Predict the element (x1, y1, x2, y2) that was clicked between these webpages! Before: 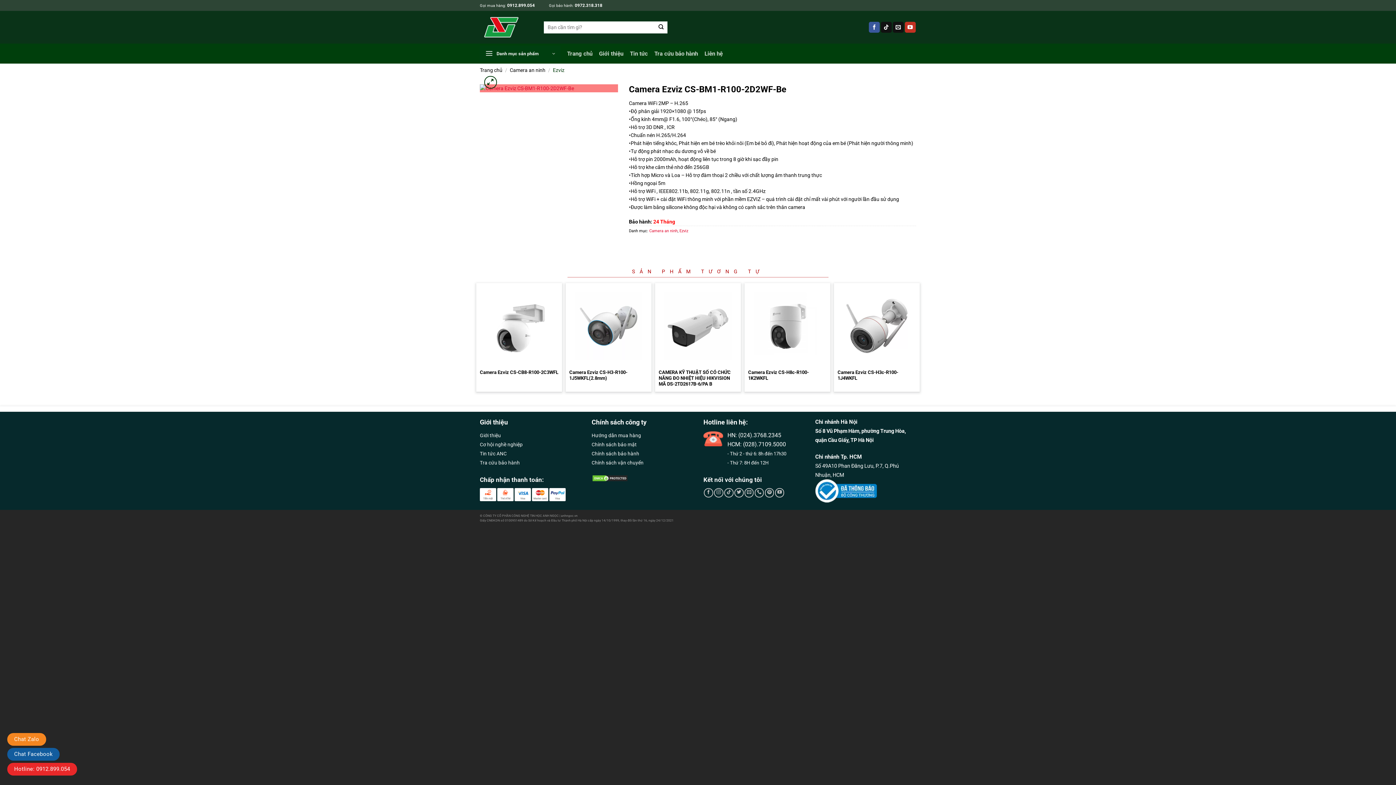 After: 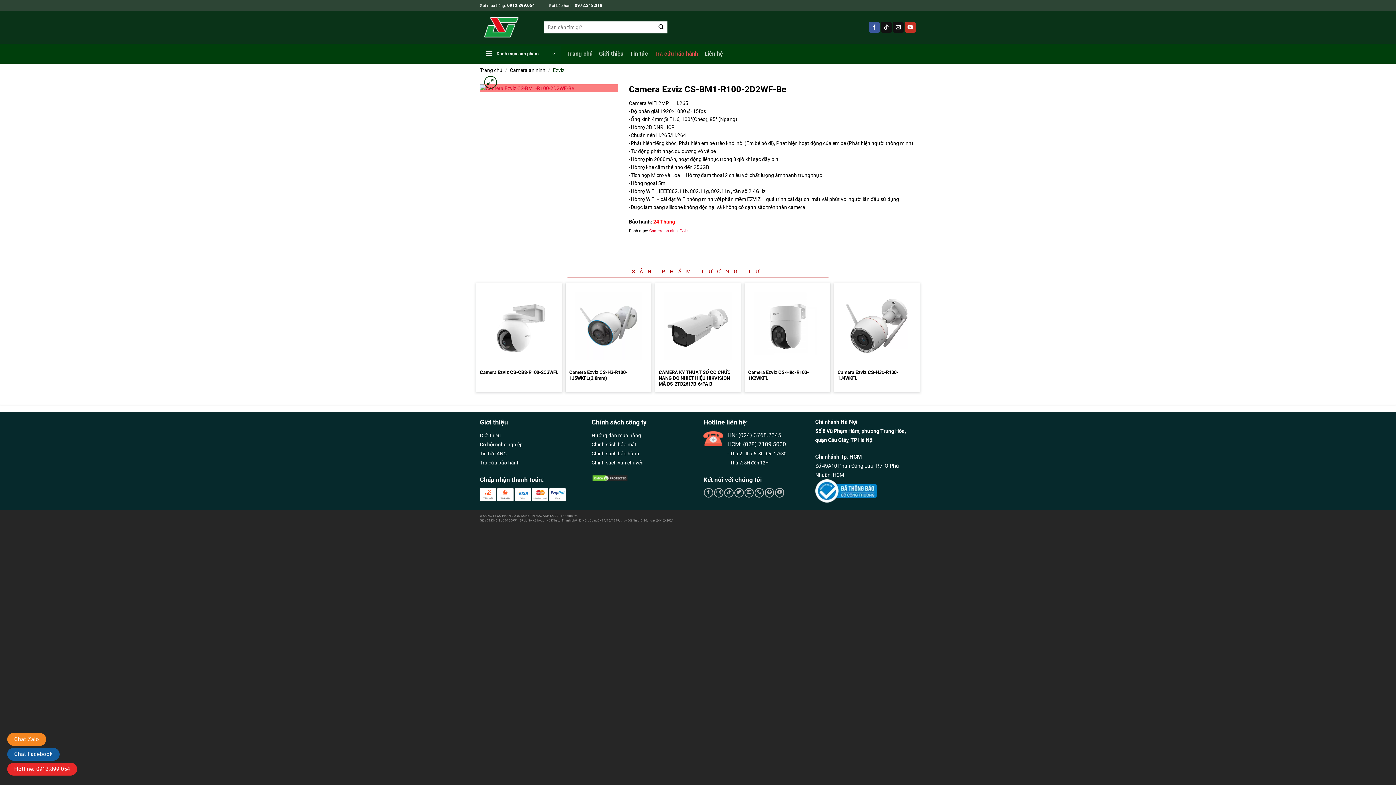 Action: label: Tra cứu bảo hành bbox: (654, 46, 698, 61)